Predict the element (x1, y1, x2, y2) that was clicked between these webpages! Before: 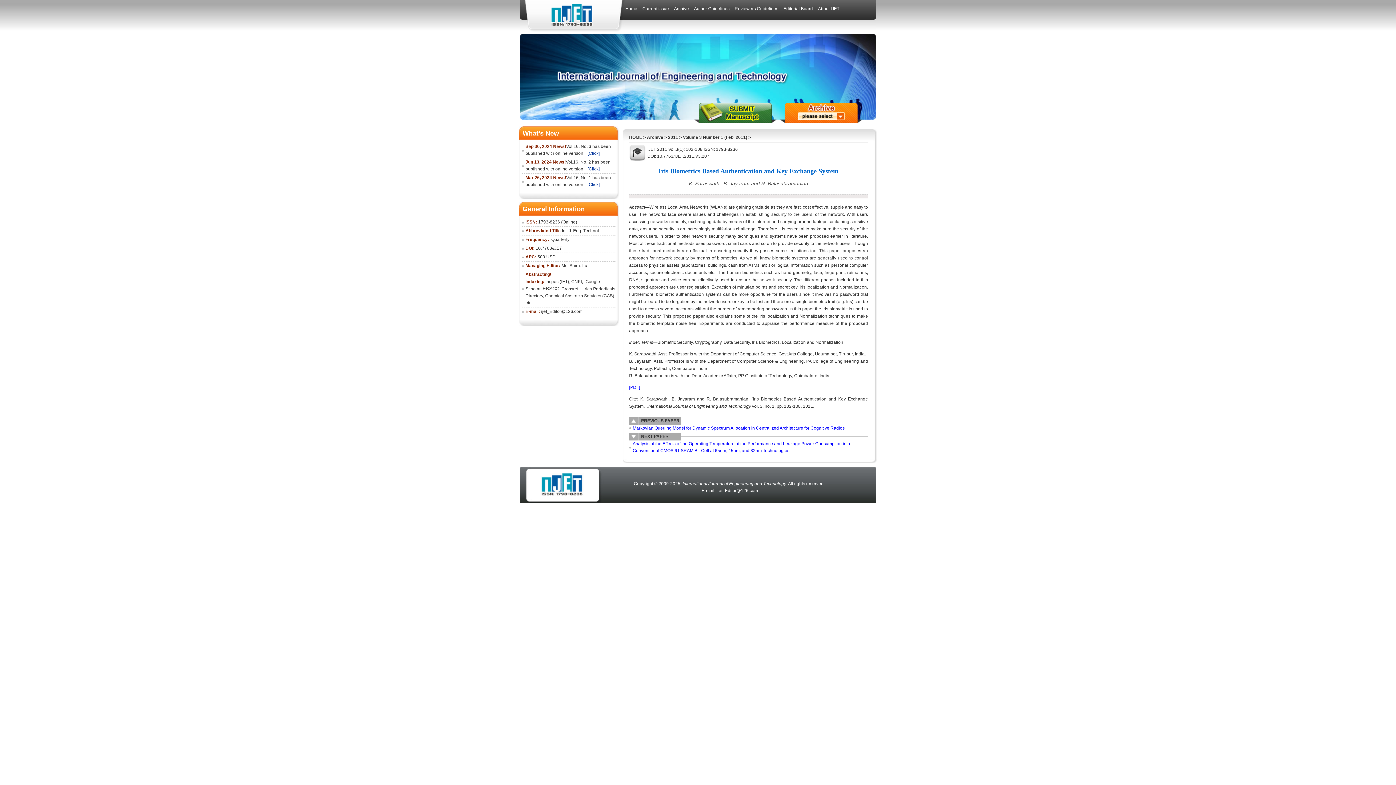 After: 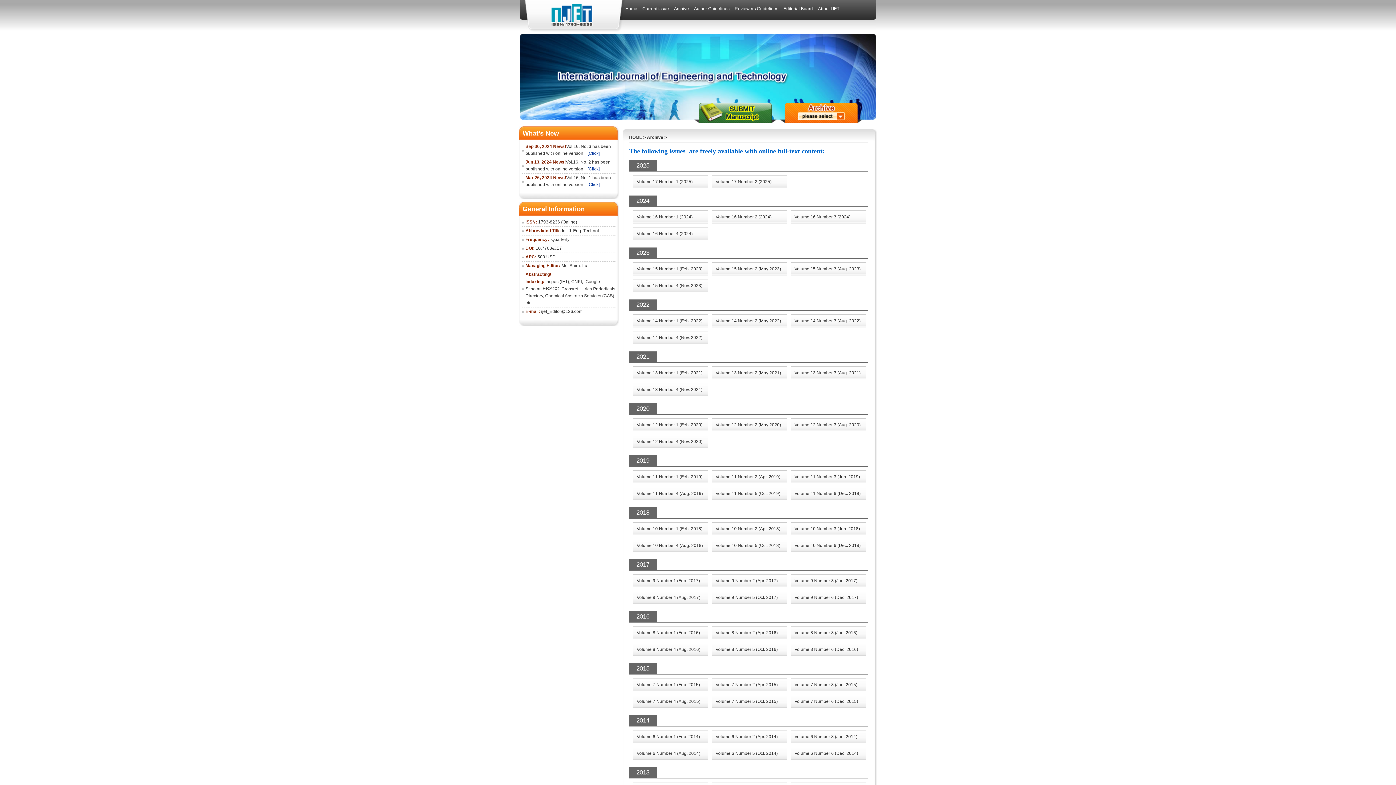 Action: bbox: (671, 3, 691, 14) label: Archive